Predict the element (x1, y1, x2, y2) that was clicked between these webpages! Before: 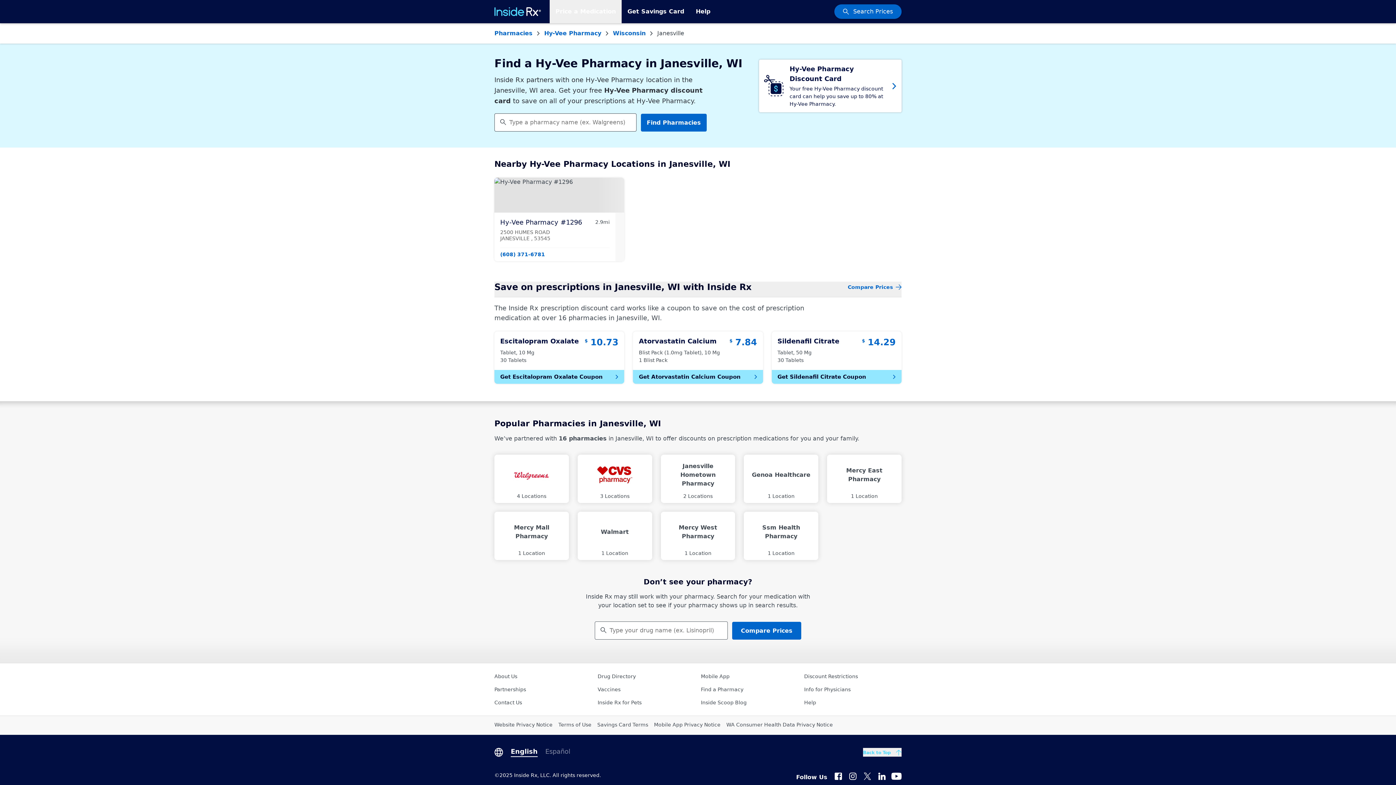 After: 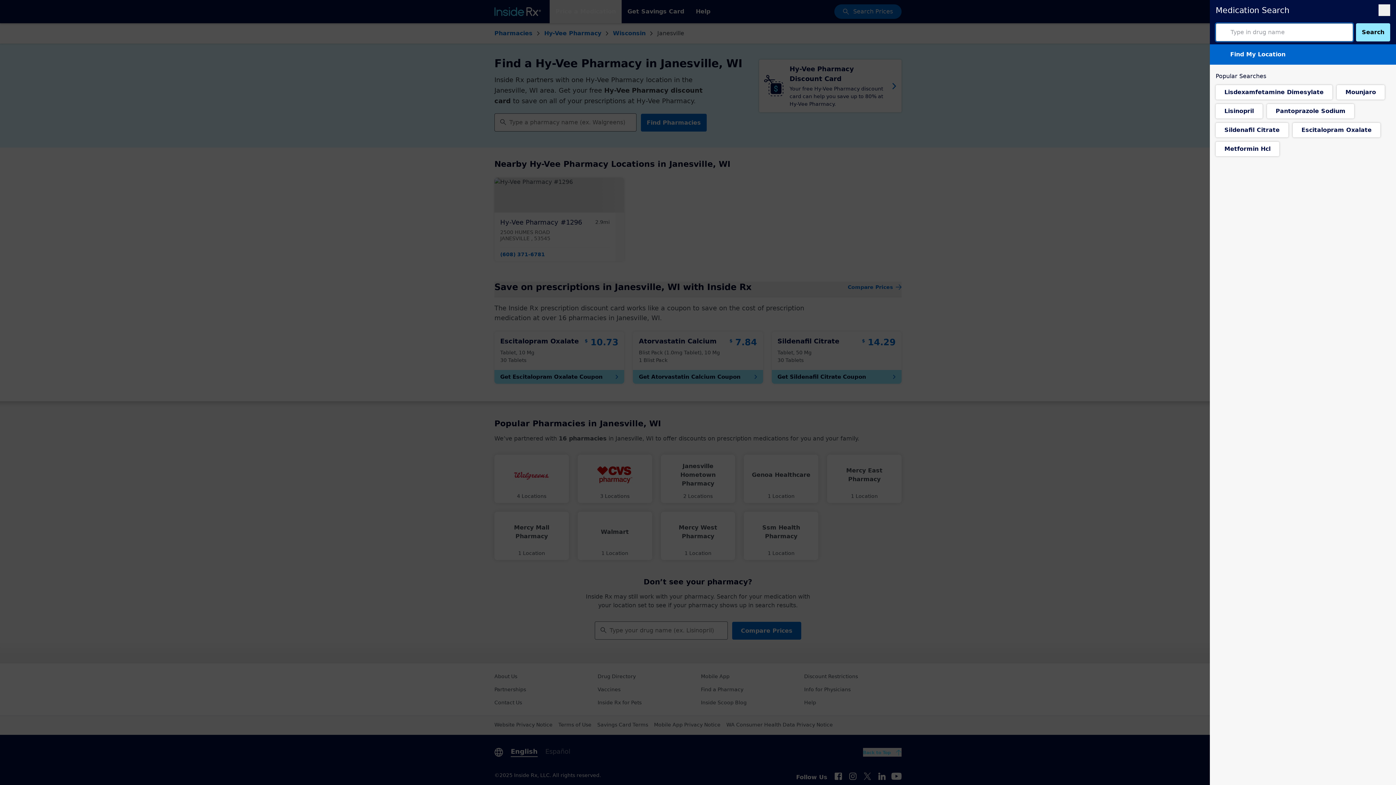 Action: bbox: (594, 621, 728, 640) label: Keyboard users hit enter to go to medication search